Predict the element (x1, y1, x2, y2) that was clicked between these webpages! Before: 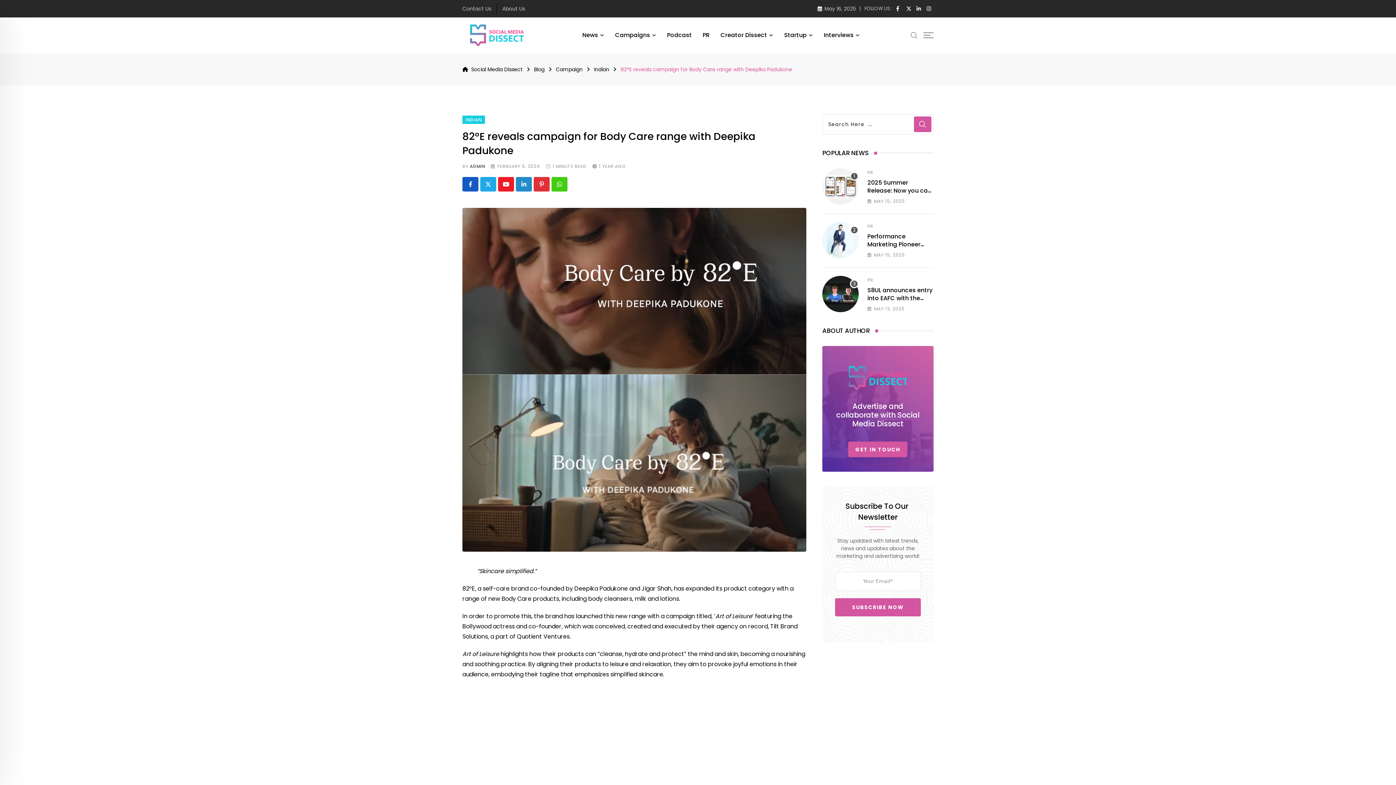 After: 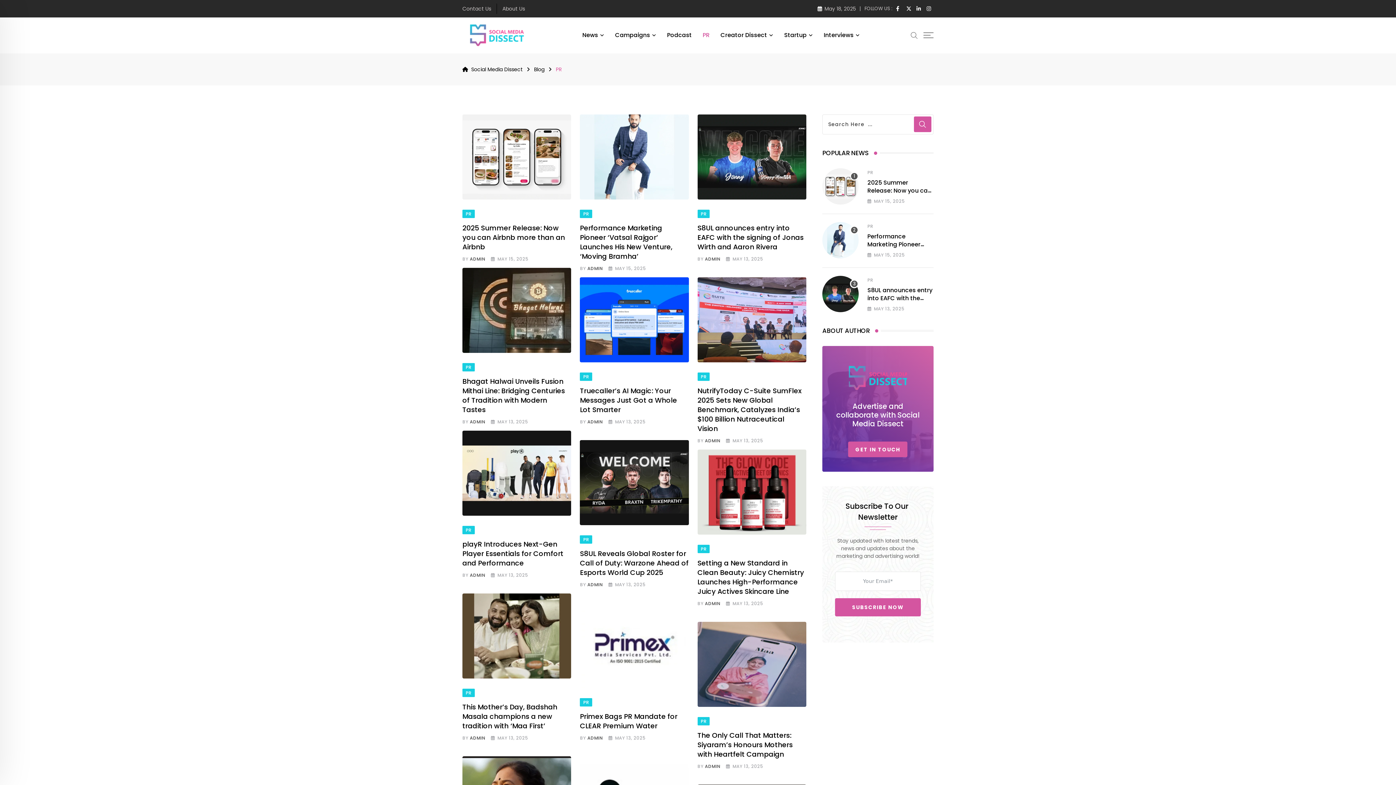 Action: bbox: (867, 276, 873, 283) label: PR